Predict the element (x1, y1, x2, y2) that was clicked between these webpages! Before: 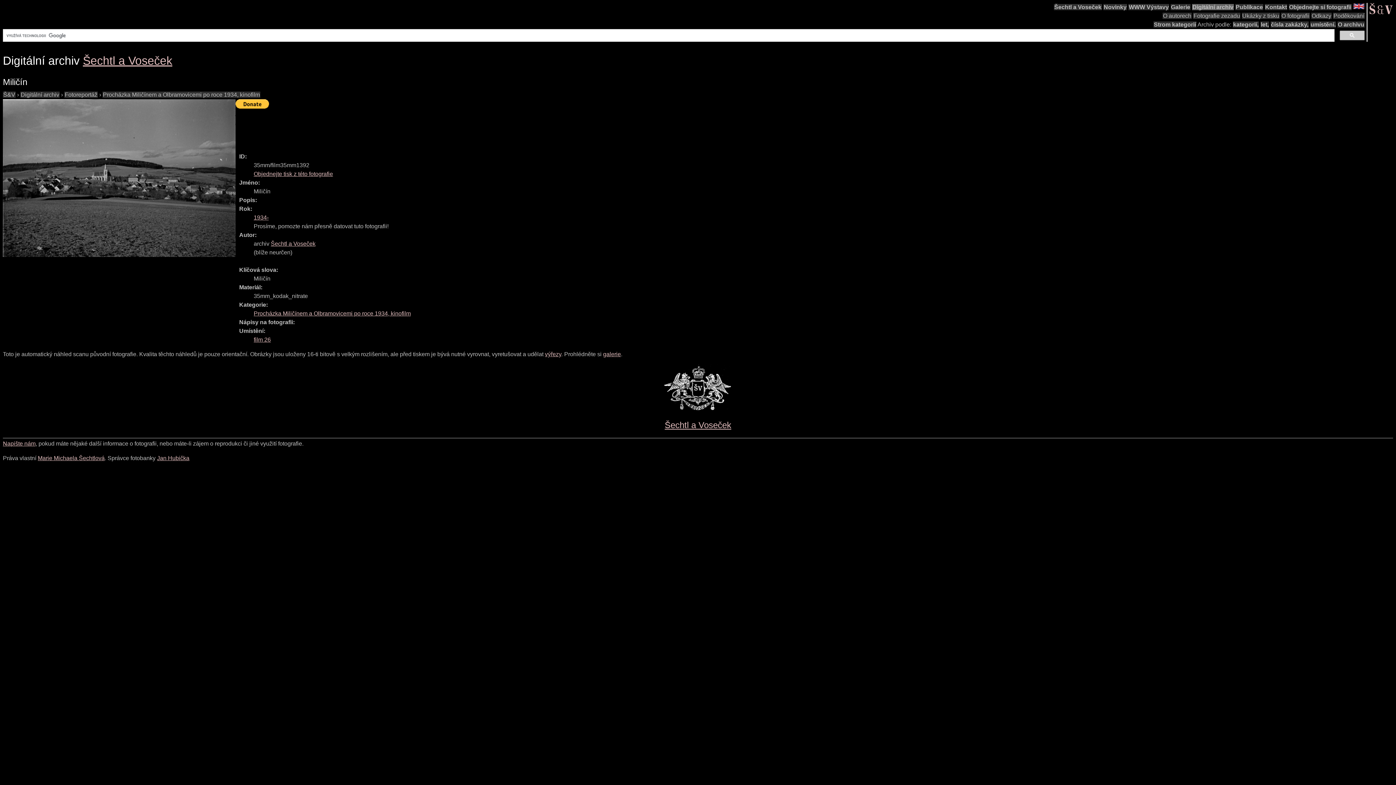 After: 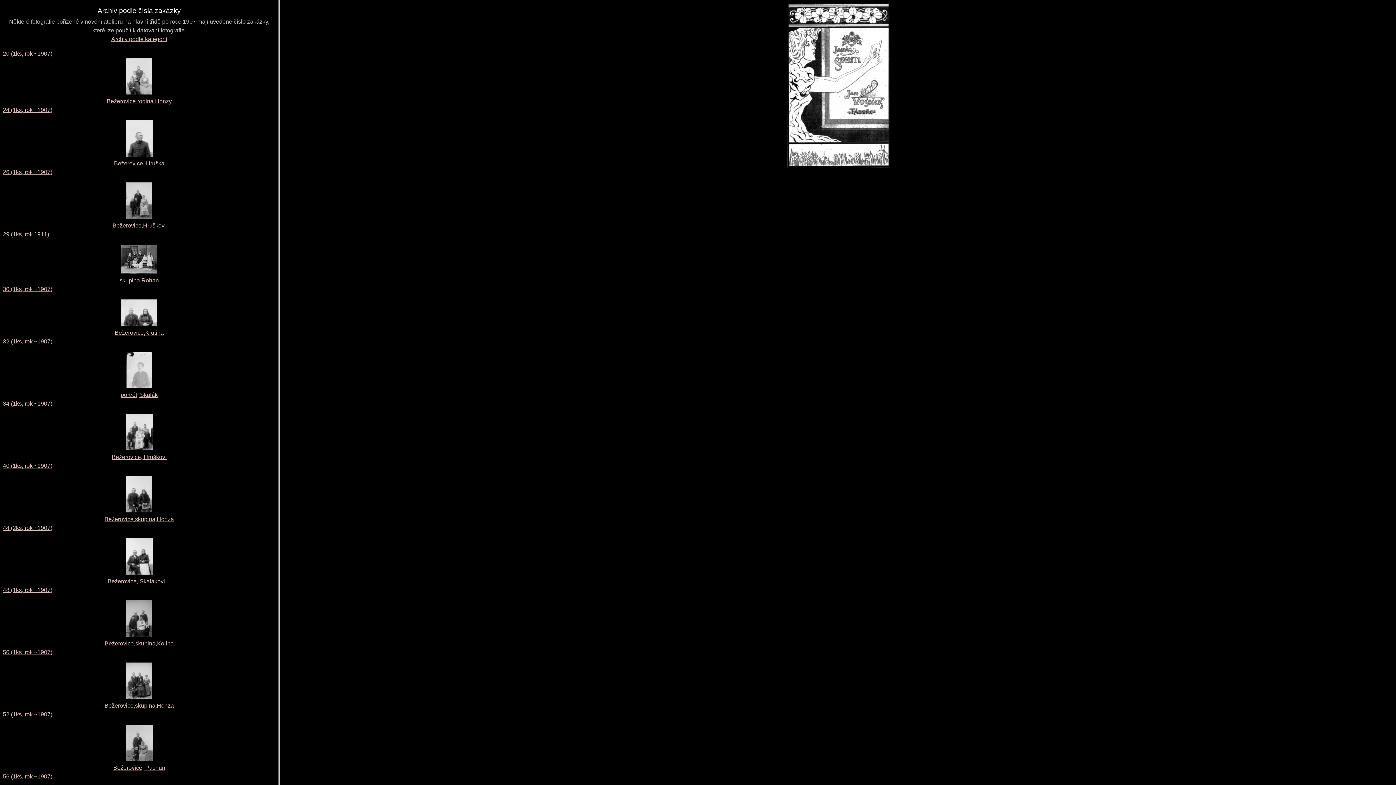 Action: label: čísla zakázky, bbox: (1270, 21, 1309, 27)